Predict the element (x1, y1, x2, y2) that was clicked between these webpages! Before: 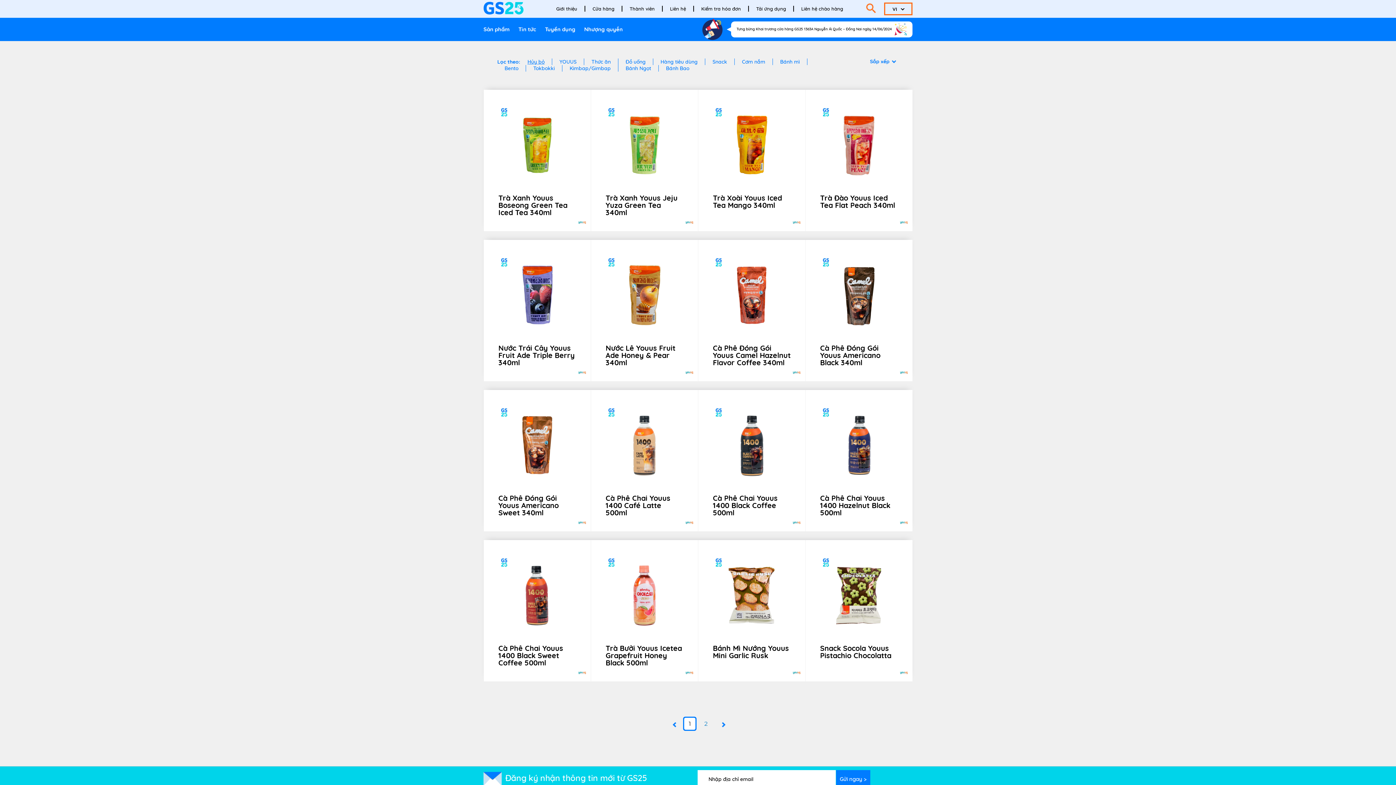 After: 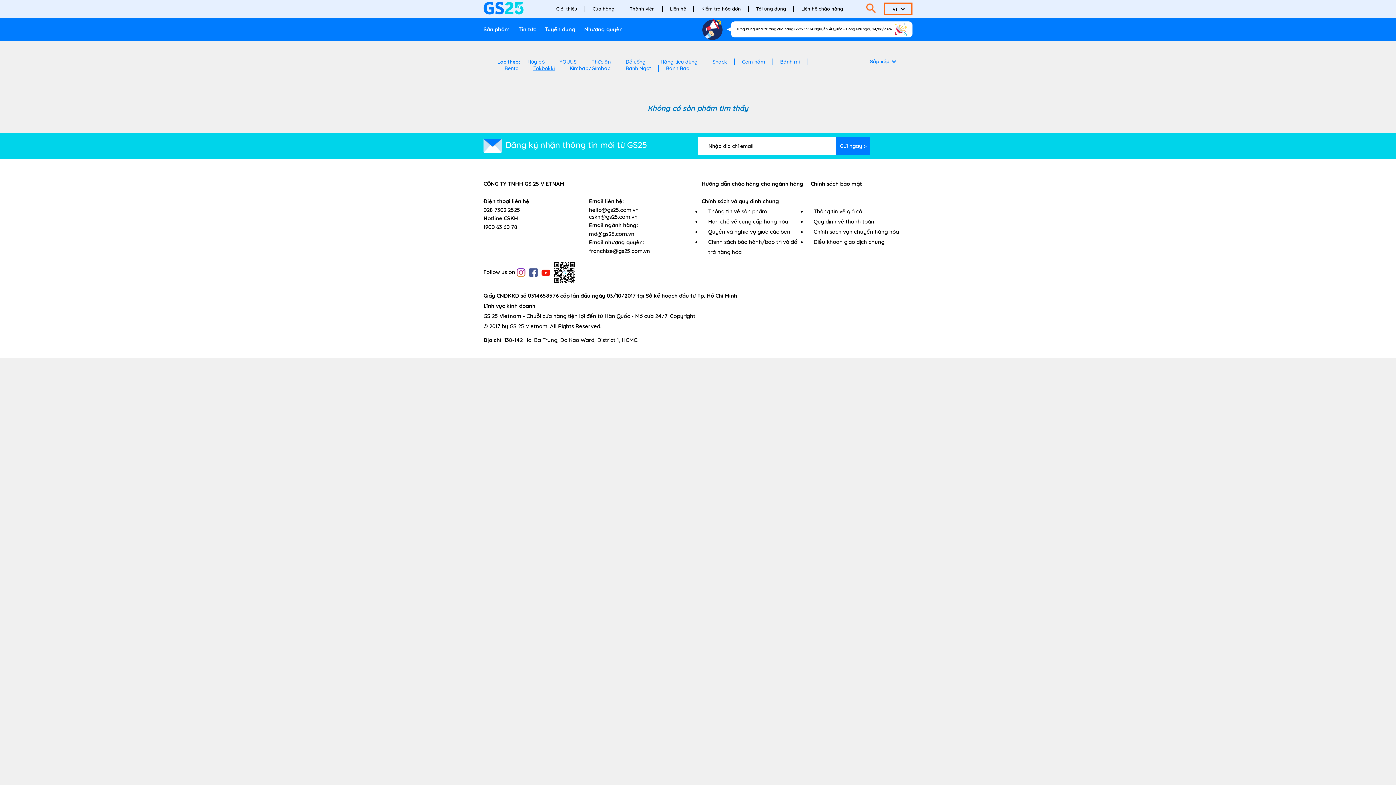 Action: label: Tokbokki bbox: (526, 65, 562, 71)